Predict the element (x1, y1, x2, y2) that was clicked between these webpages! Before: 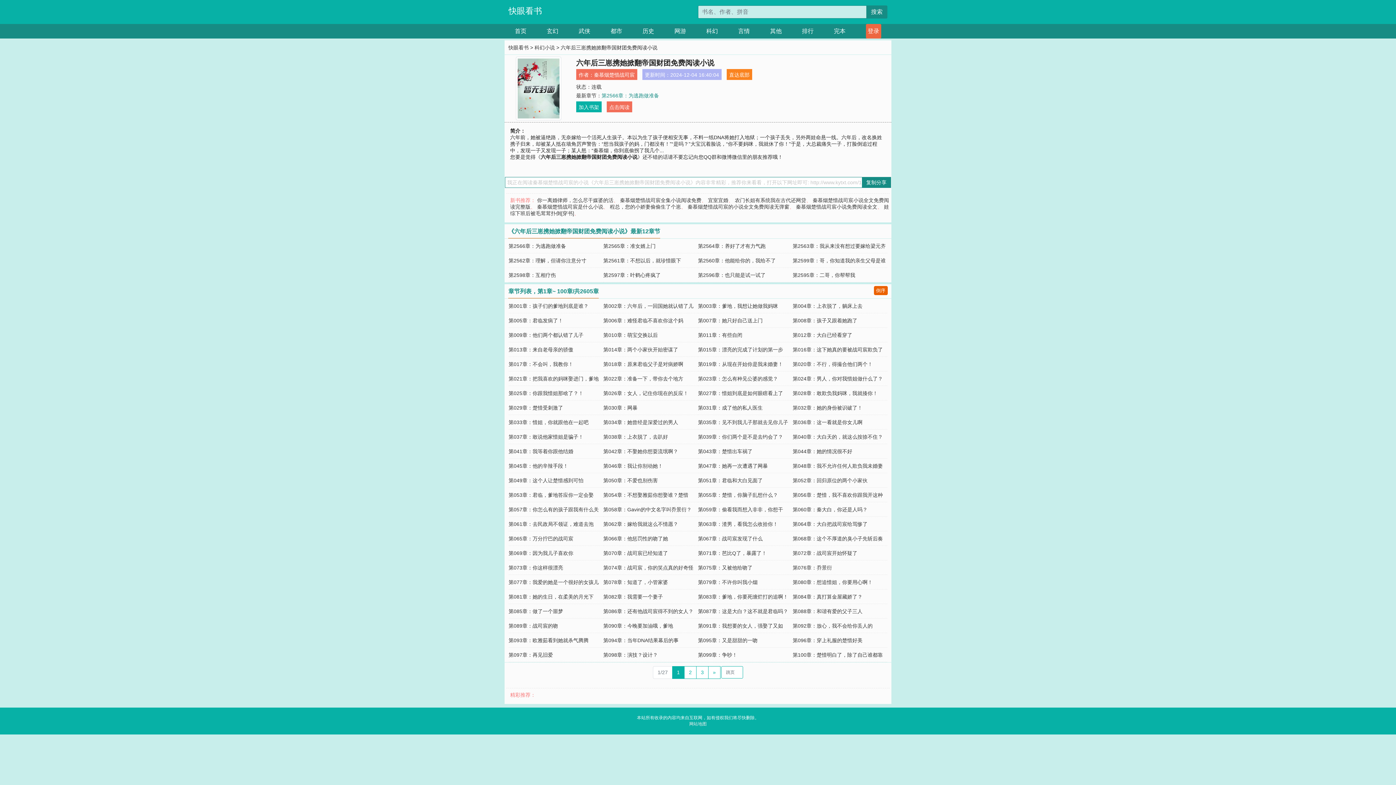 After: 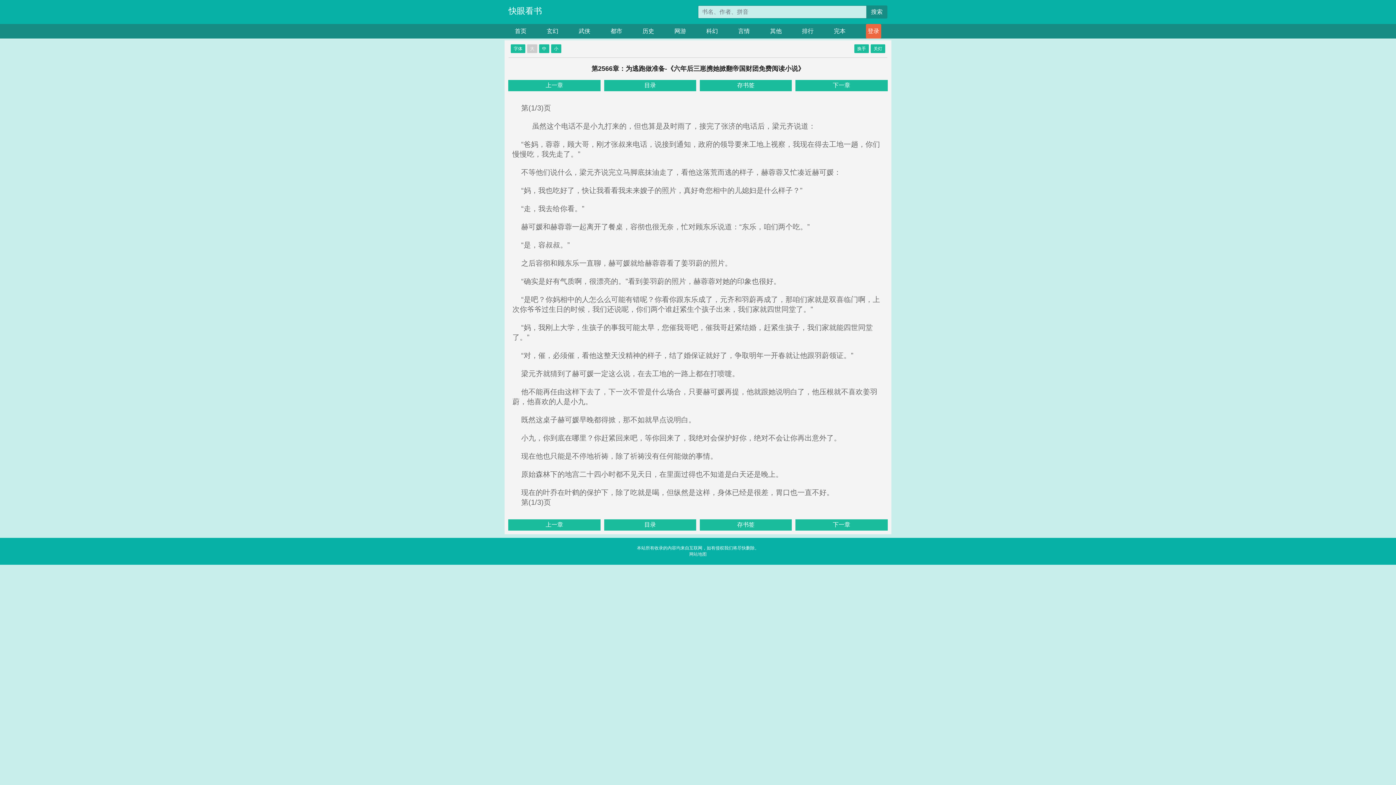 Action: label: 第2566章：为逃跑做准备 bbox: (508, 243, 566, 249)